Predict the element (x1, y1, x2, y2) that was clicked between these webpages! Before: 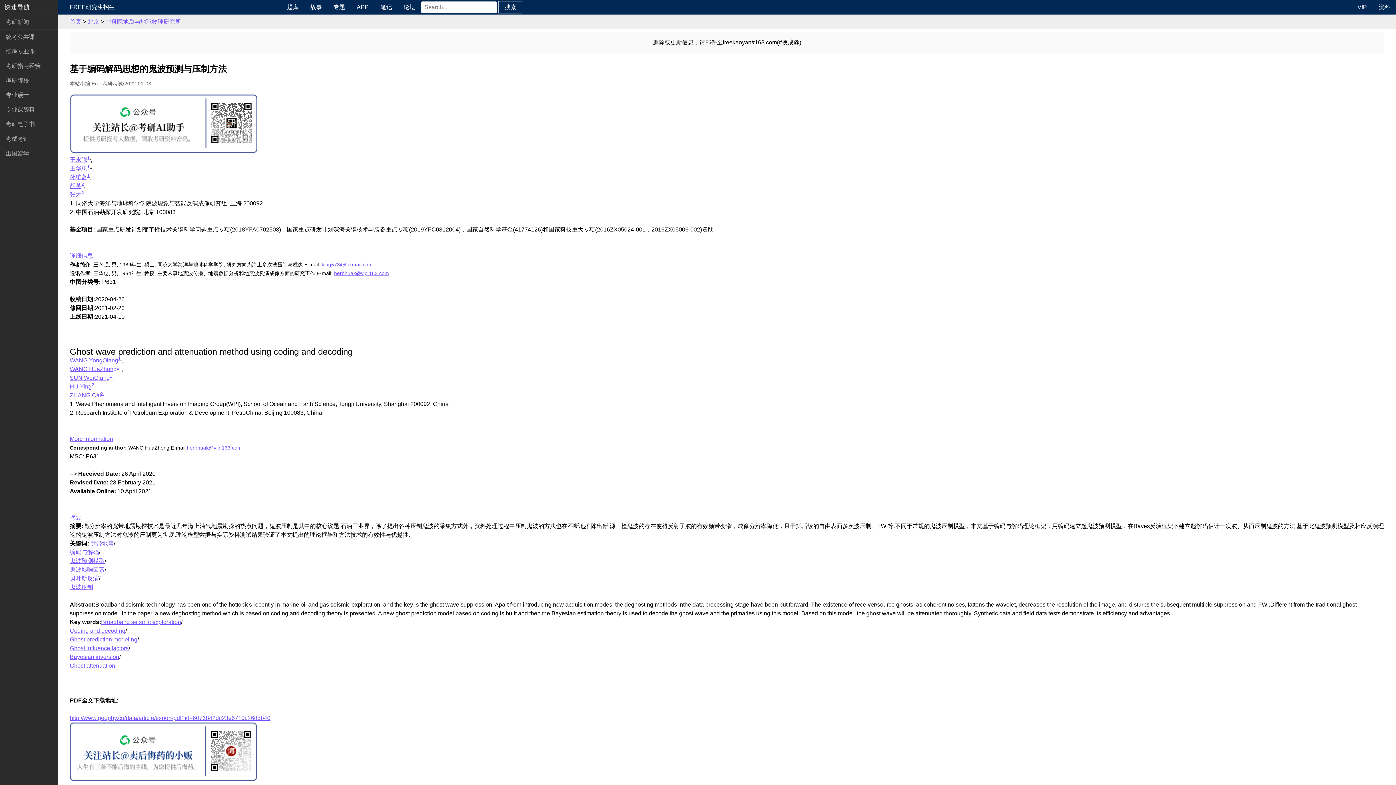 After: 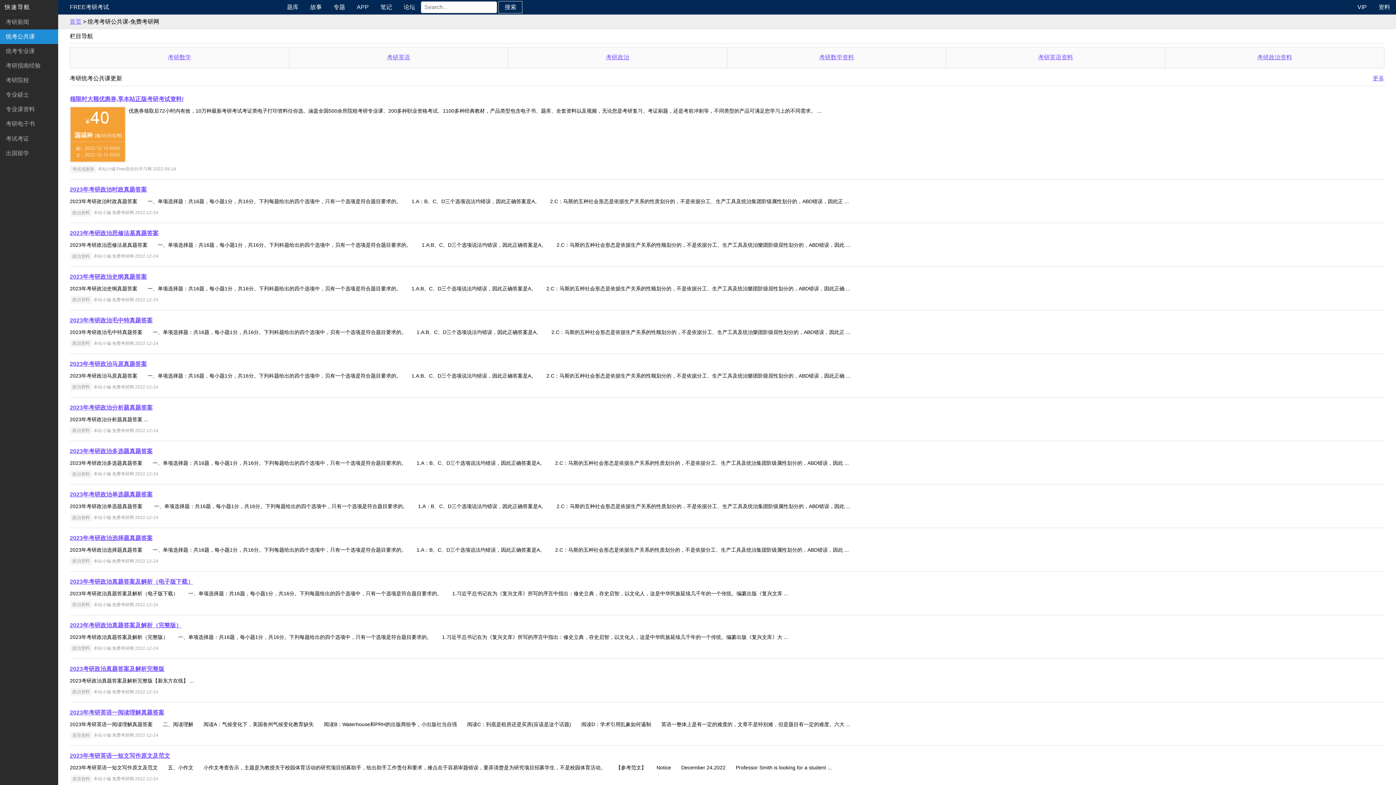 Action: bbox: (0, 29, 58, 44) label: 统考公共课